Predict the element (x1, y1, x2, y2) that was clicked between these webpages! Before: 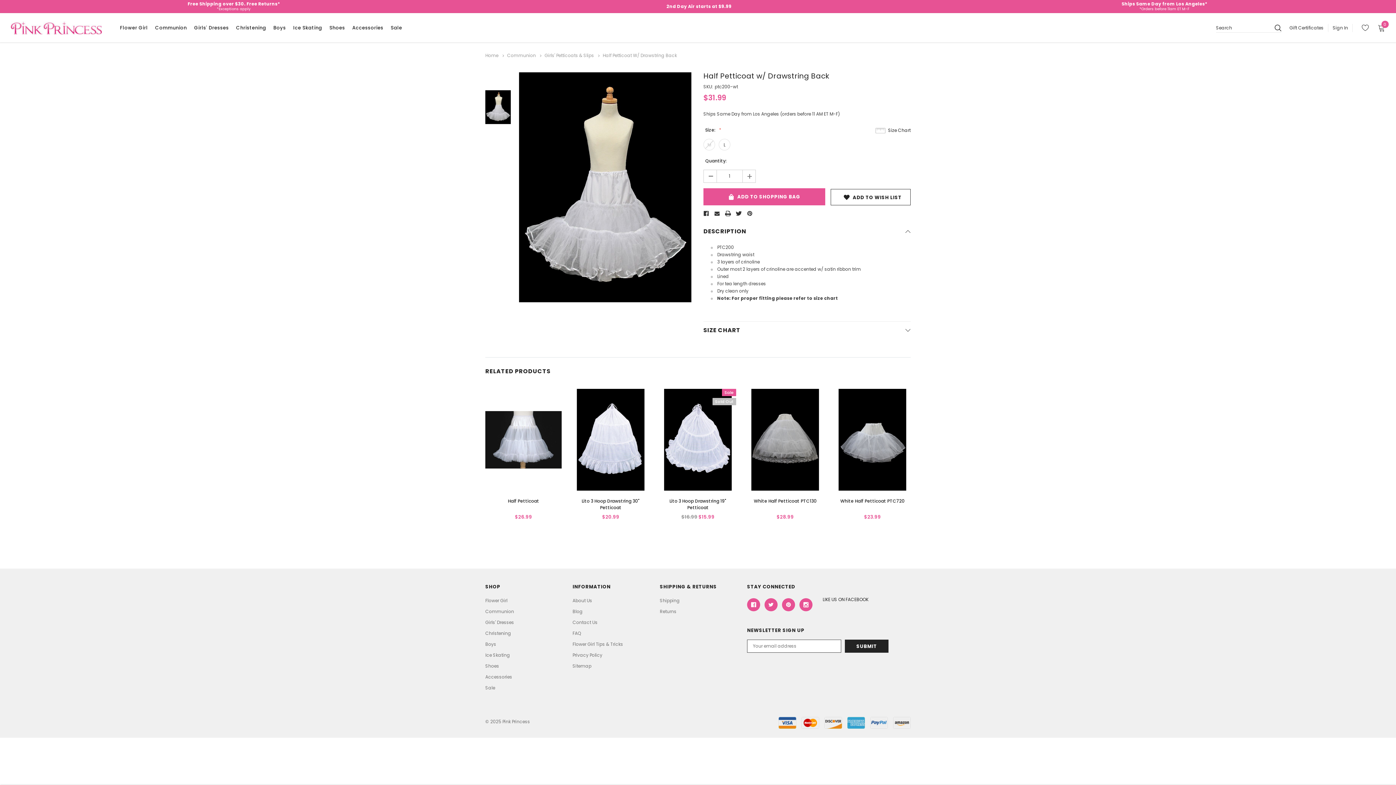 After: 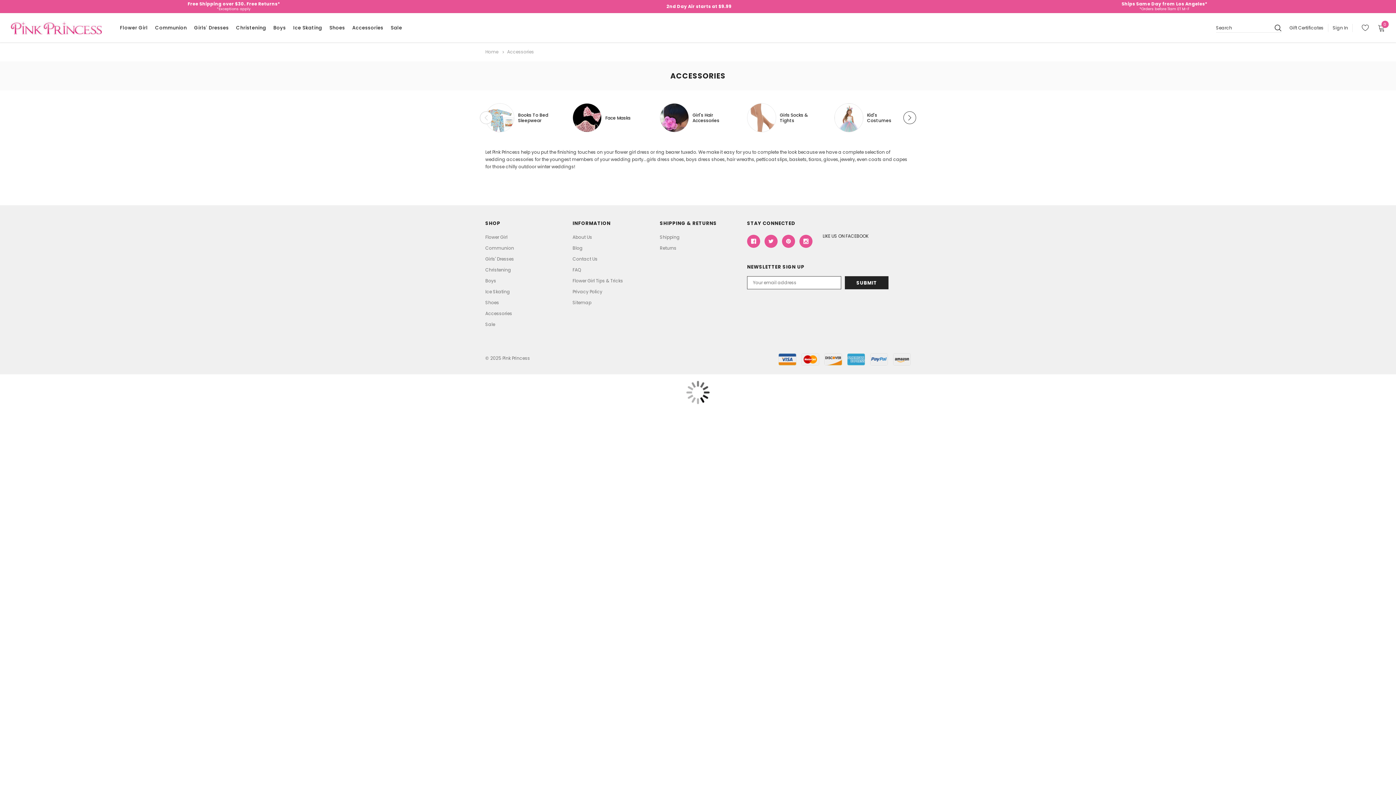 Action: bbox: (352, 24, 383, 31) label: Accessories